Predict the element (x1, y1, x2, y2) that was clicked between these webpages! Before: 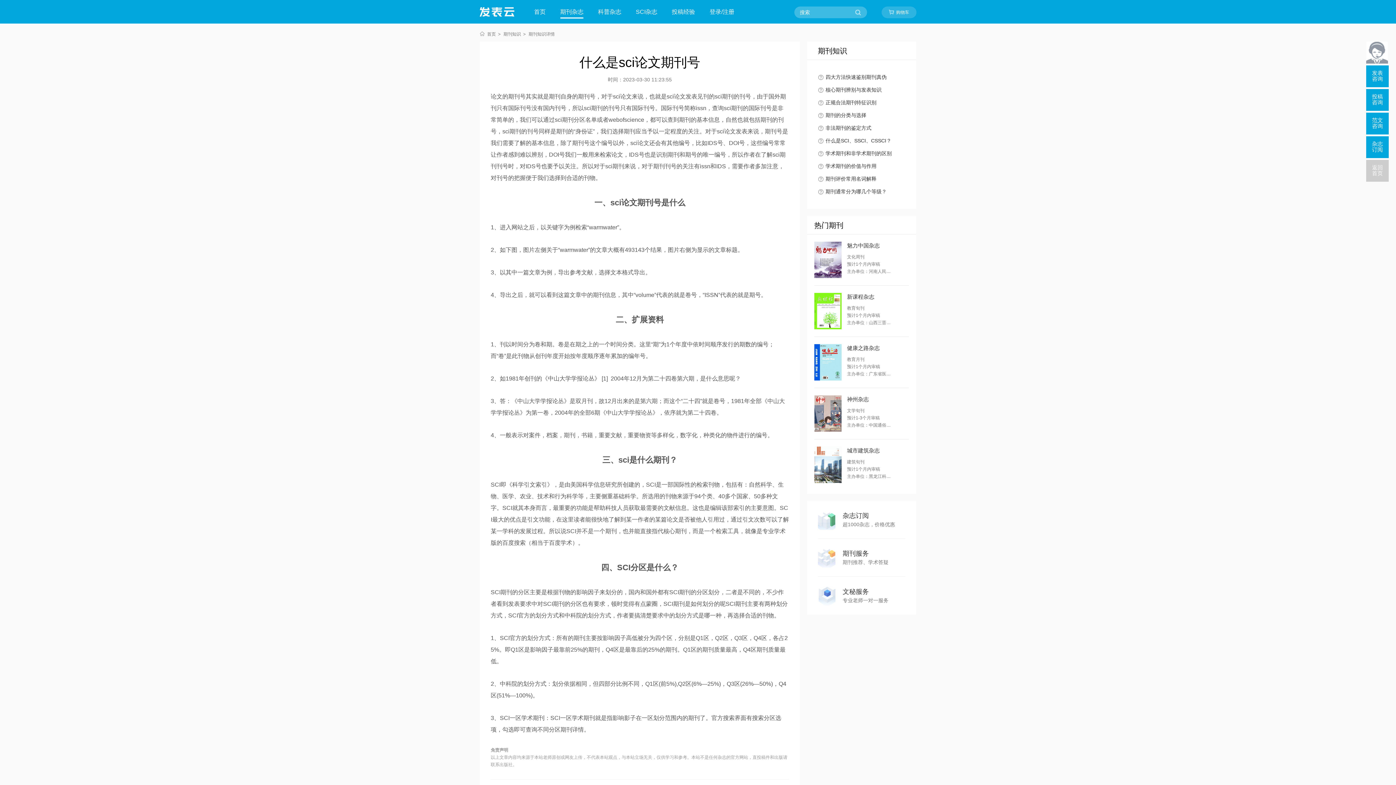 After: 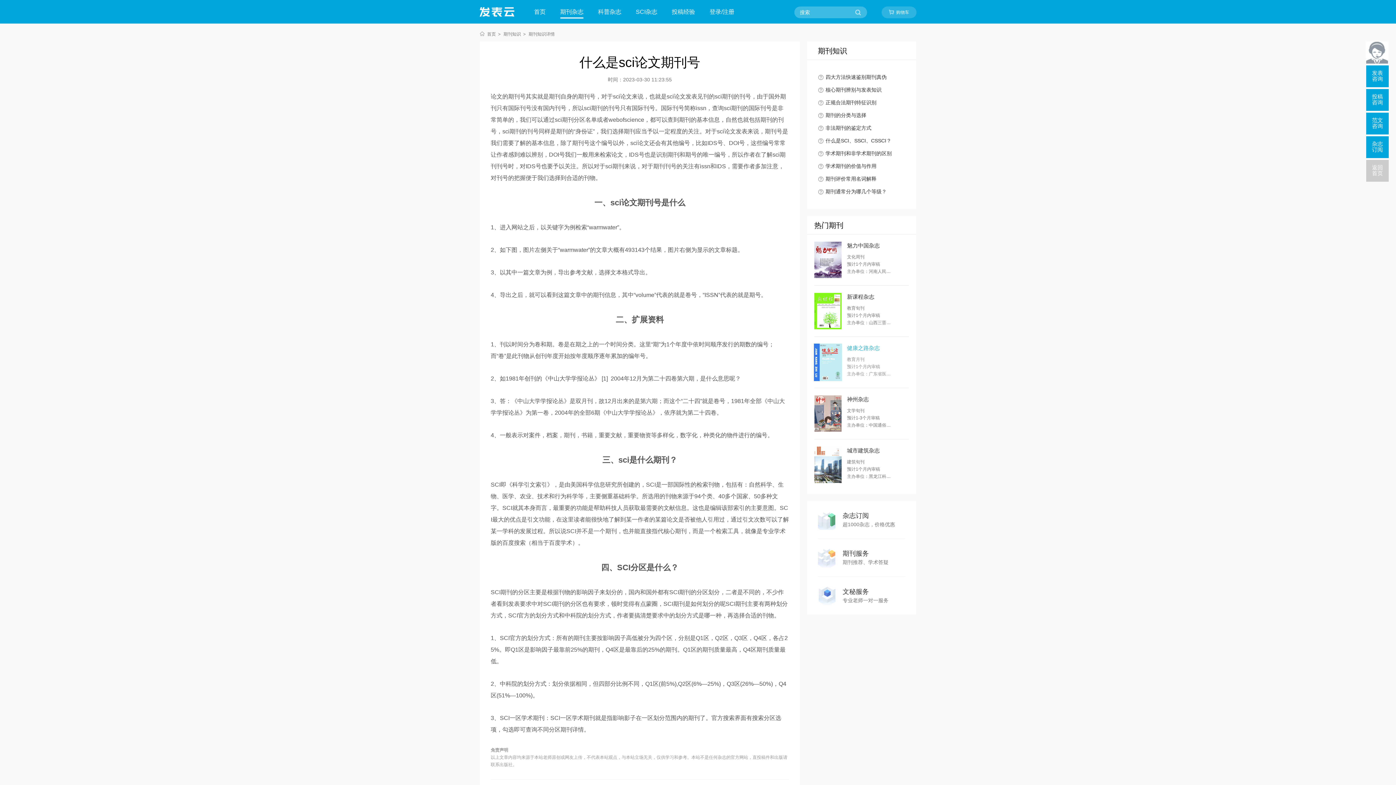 Action: bbox: (814, 344, 909, 380) label: 健康之路杂志
教育月刊
预计1个月内审稿
主办单位：广东省医学会;中国保健协会